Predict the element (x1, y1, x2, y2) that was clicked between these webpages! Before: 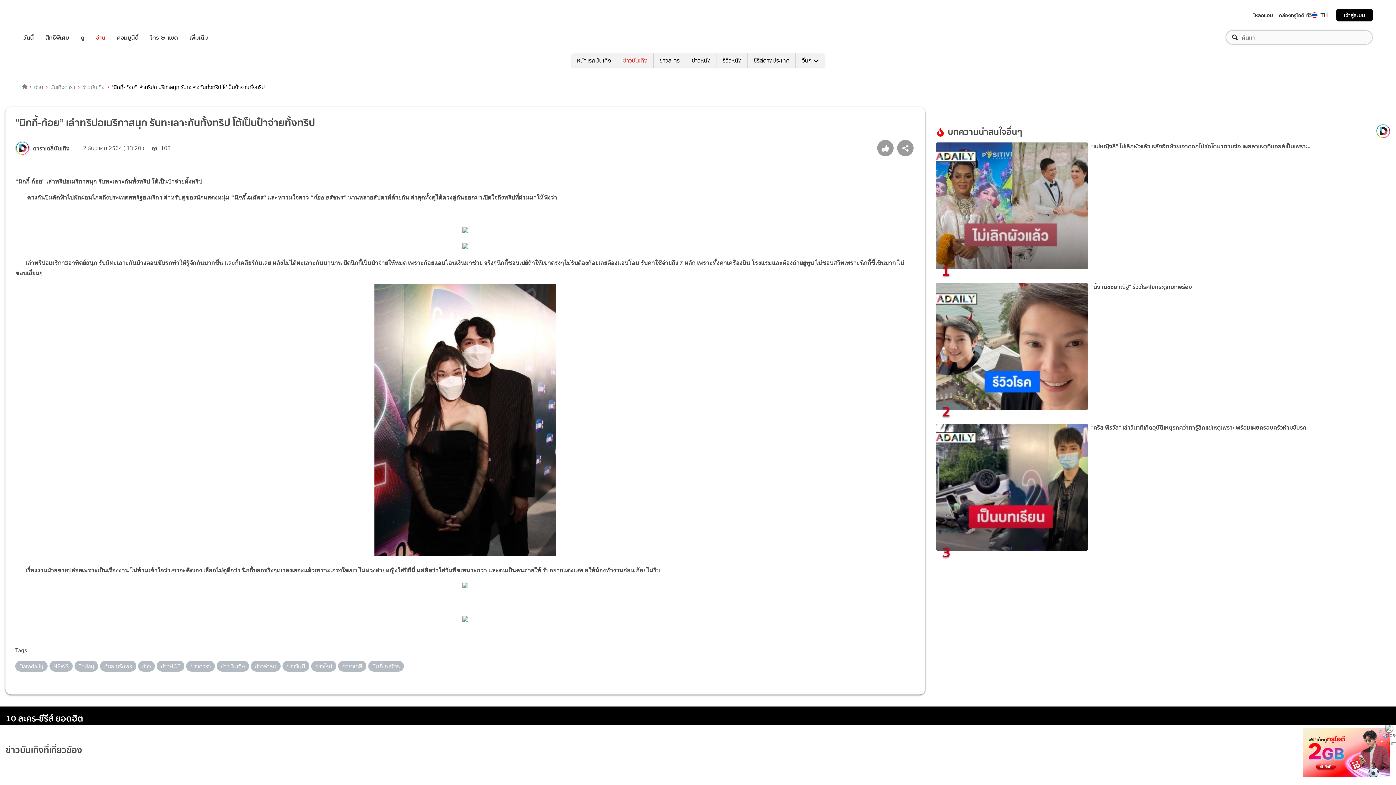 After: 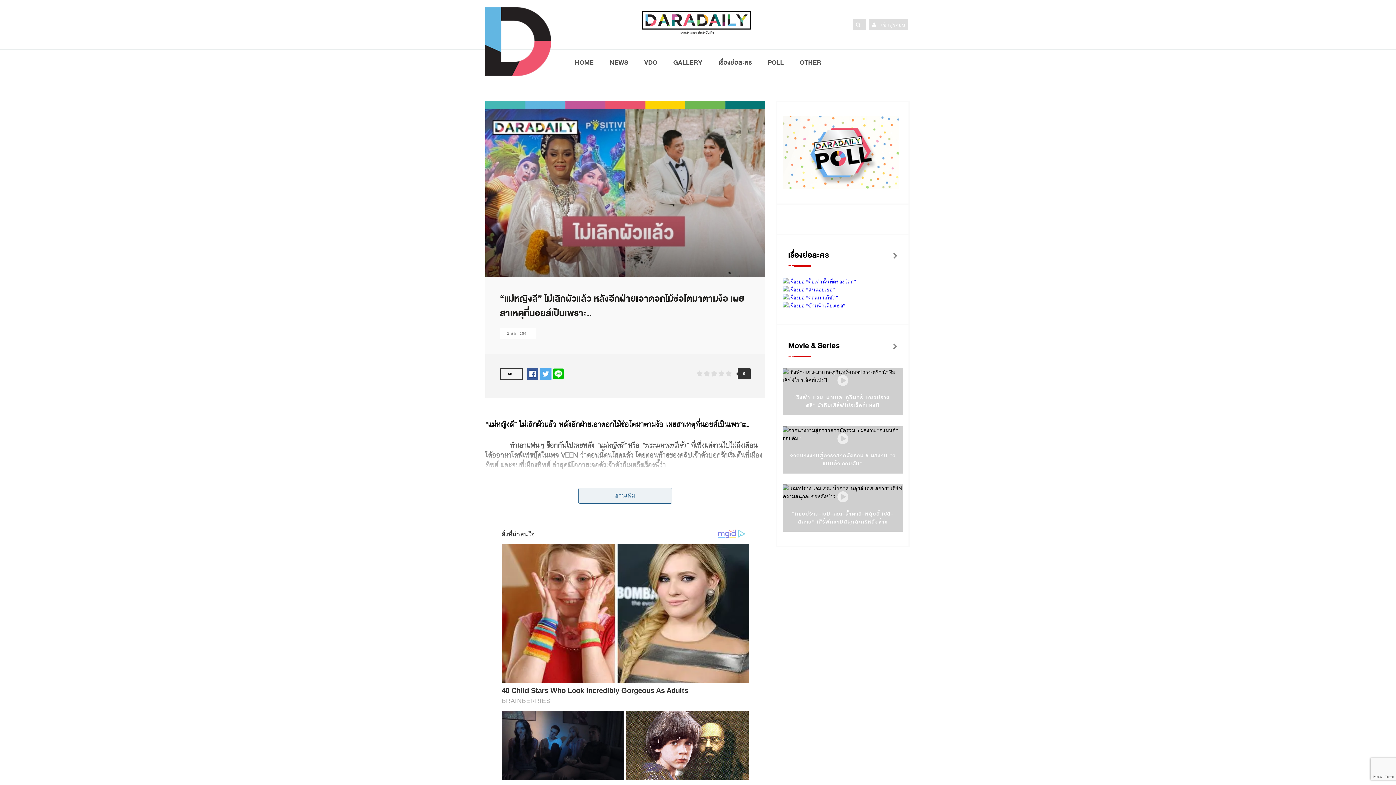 Action: label: “แม่หญิงลี” ไม่เลิกผัวแล้ว หลังอีกฝ่ายเอาดอกไม้ช่อโตมาตามง้อ เผยสาเหตุที่นอยส์เป็นเพราะ.. bbox: (1091, 142, 1390, 149)